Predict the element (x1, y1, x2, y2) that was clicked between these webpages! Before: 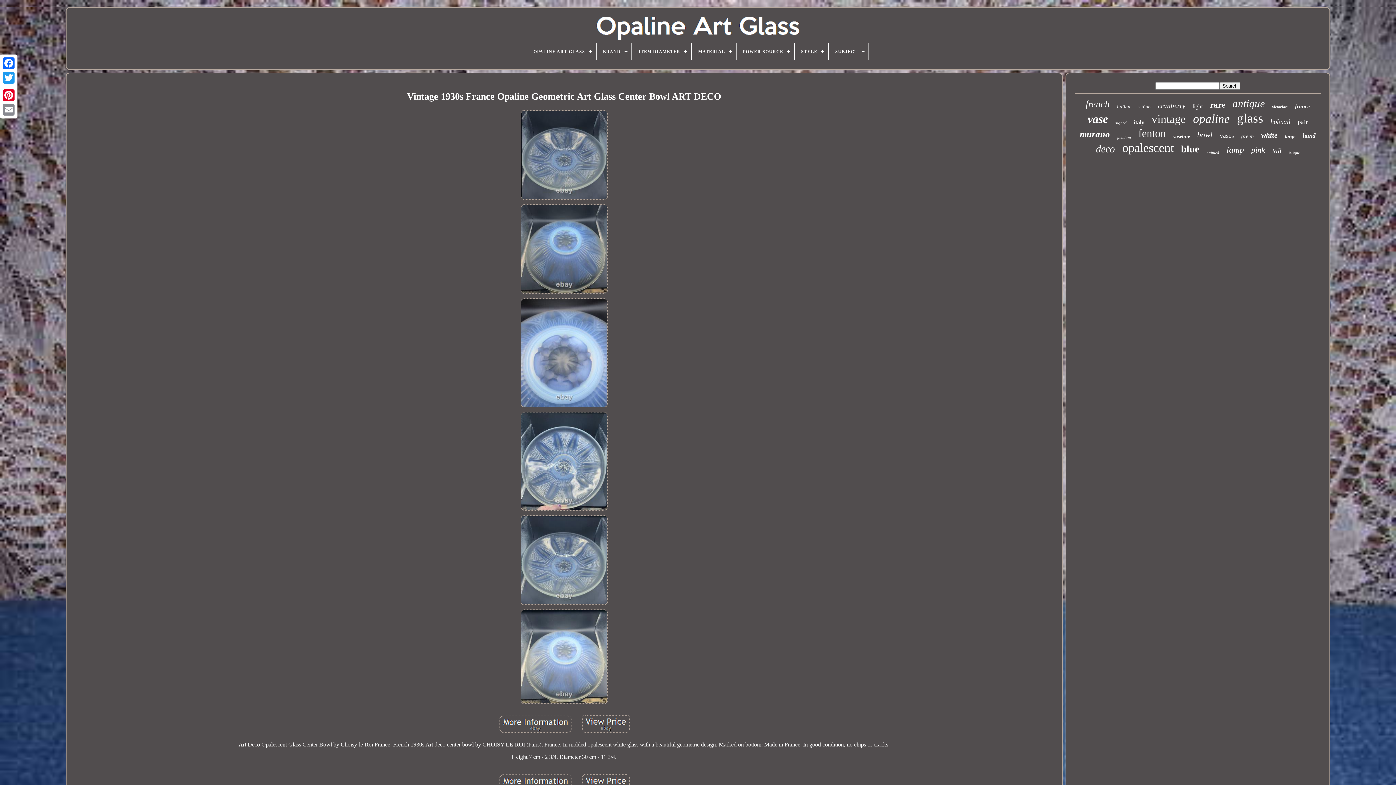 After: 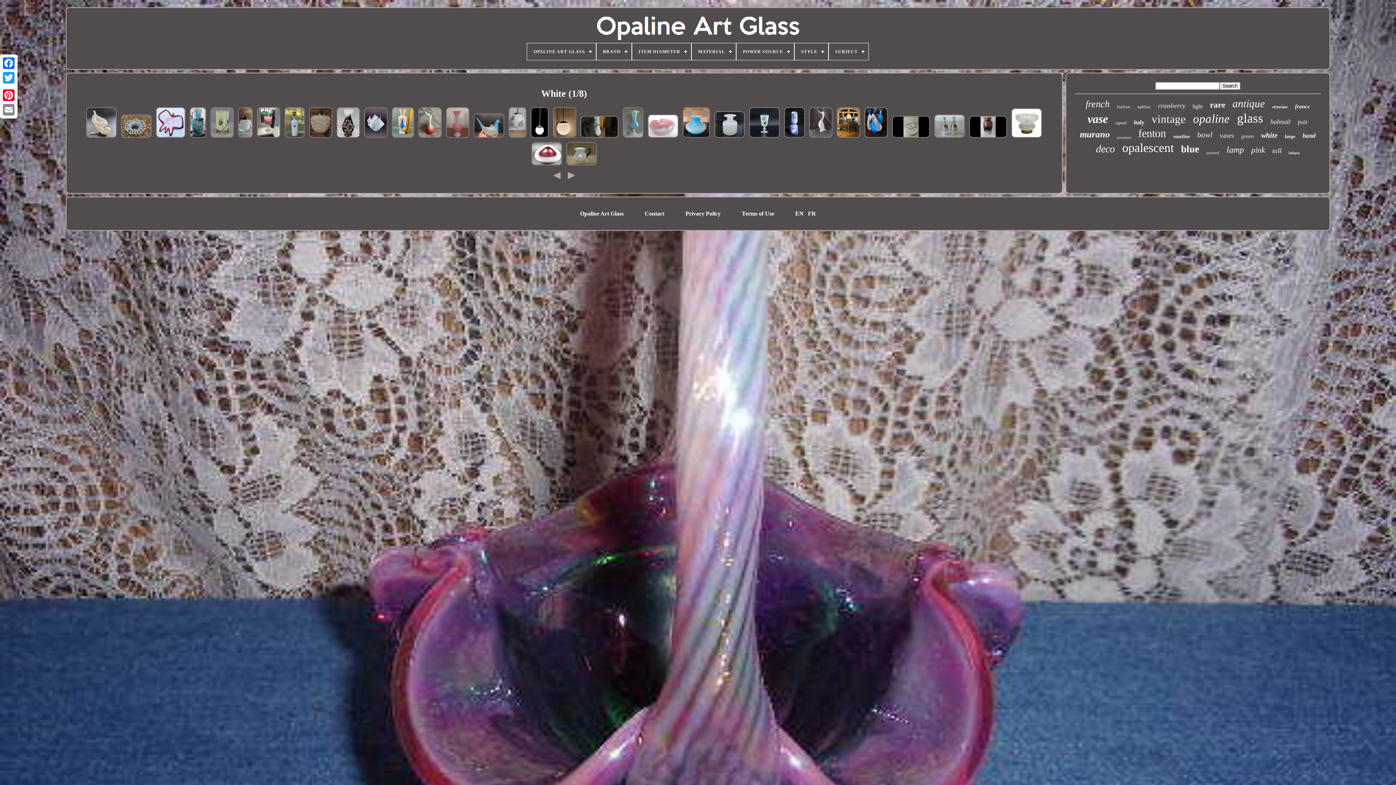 Action: label: white bbox: (1261, 131, 1277, 139)